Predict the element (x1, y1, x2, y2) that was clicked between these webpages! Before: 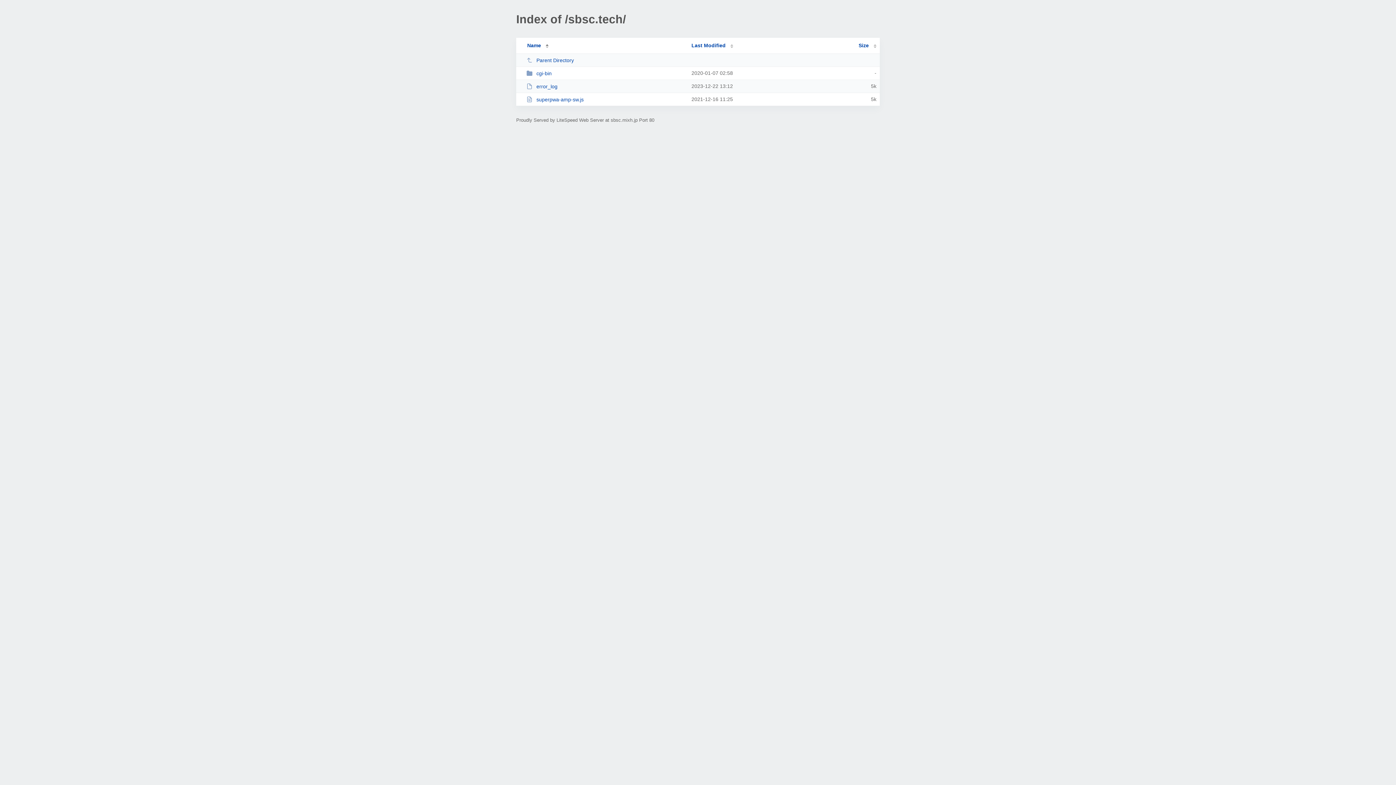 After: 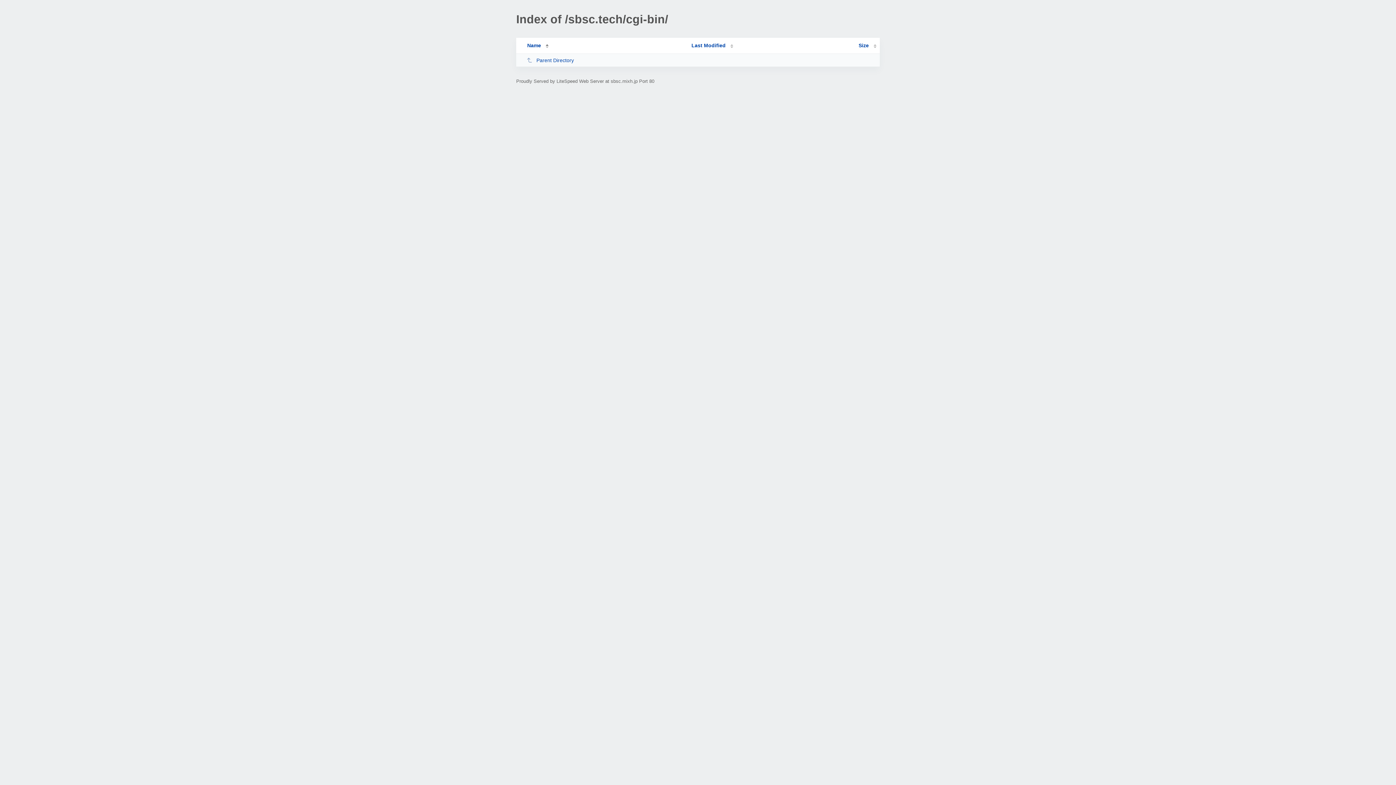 Action: label: cgi-bin bbox: (526, 70, 685, 76)